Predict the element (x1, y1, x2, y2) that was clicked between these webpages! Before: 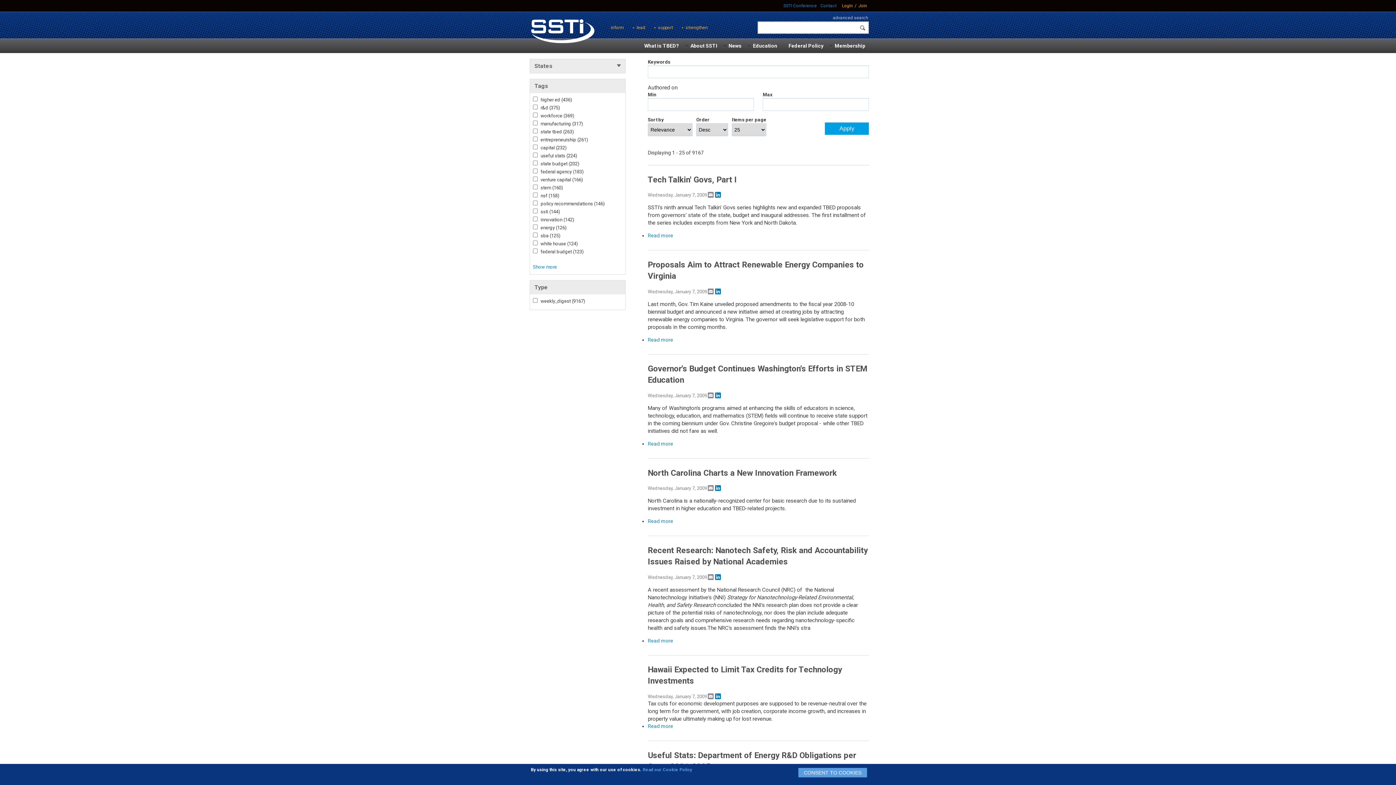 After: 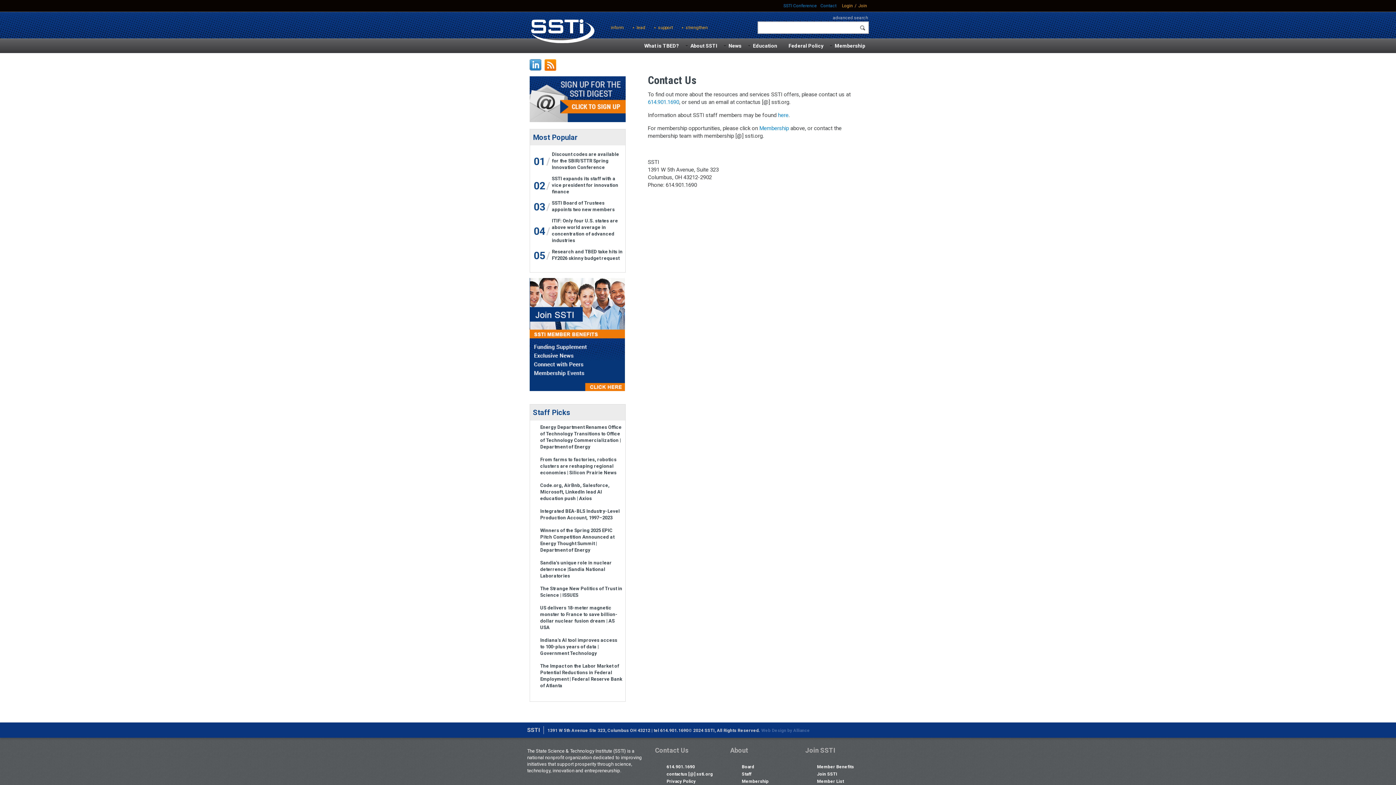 Action: label: Contact bbox: (818, 0, 838, 12)